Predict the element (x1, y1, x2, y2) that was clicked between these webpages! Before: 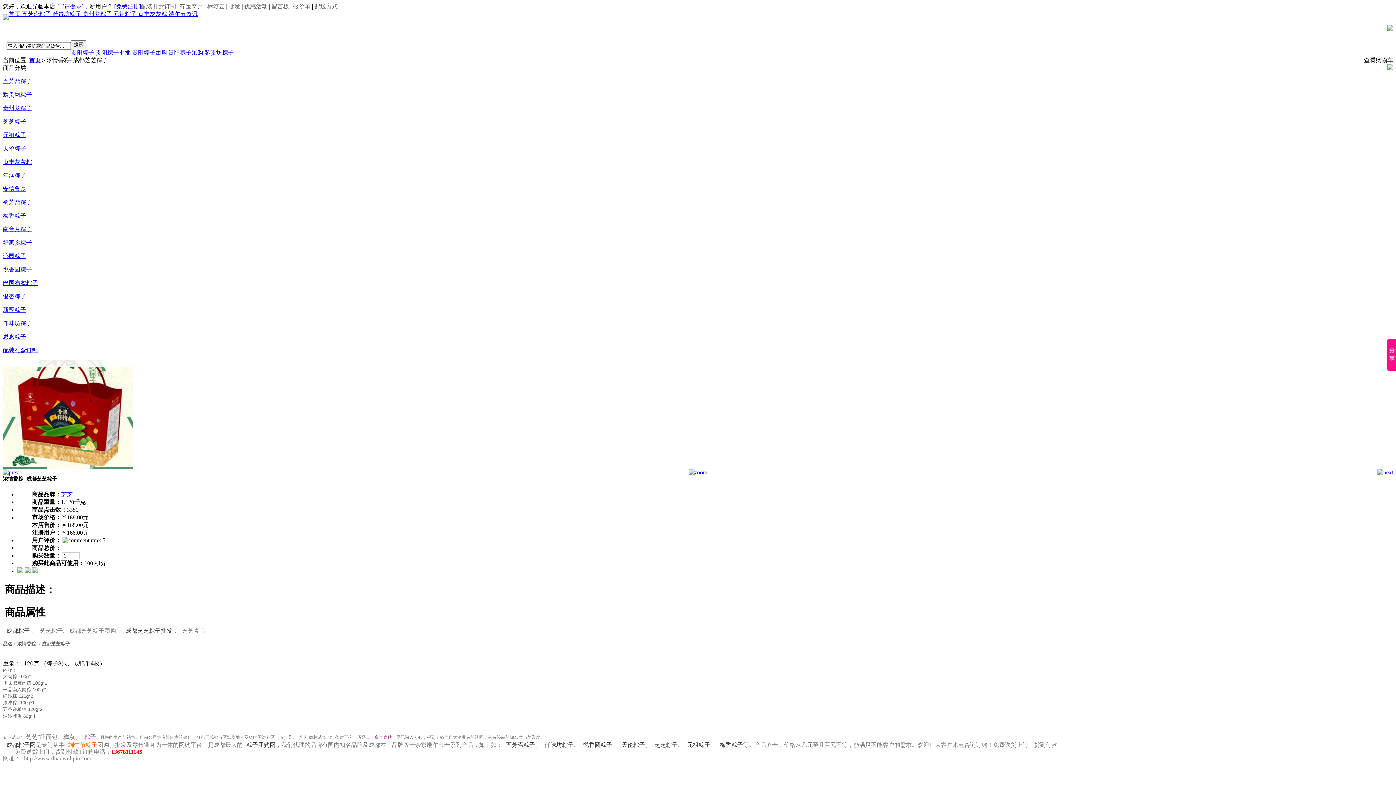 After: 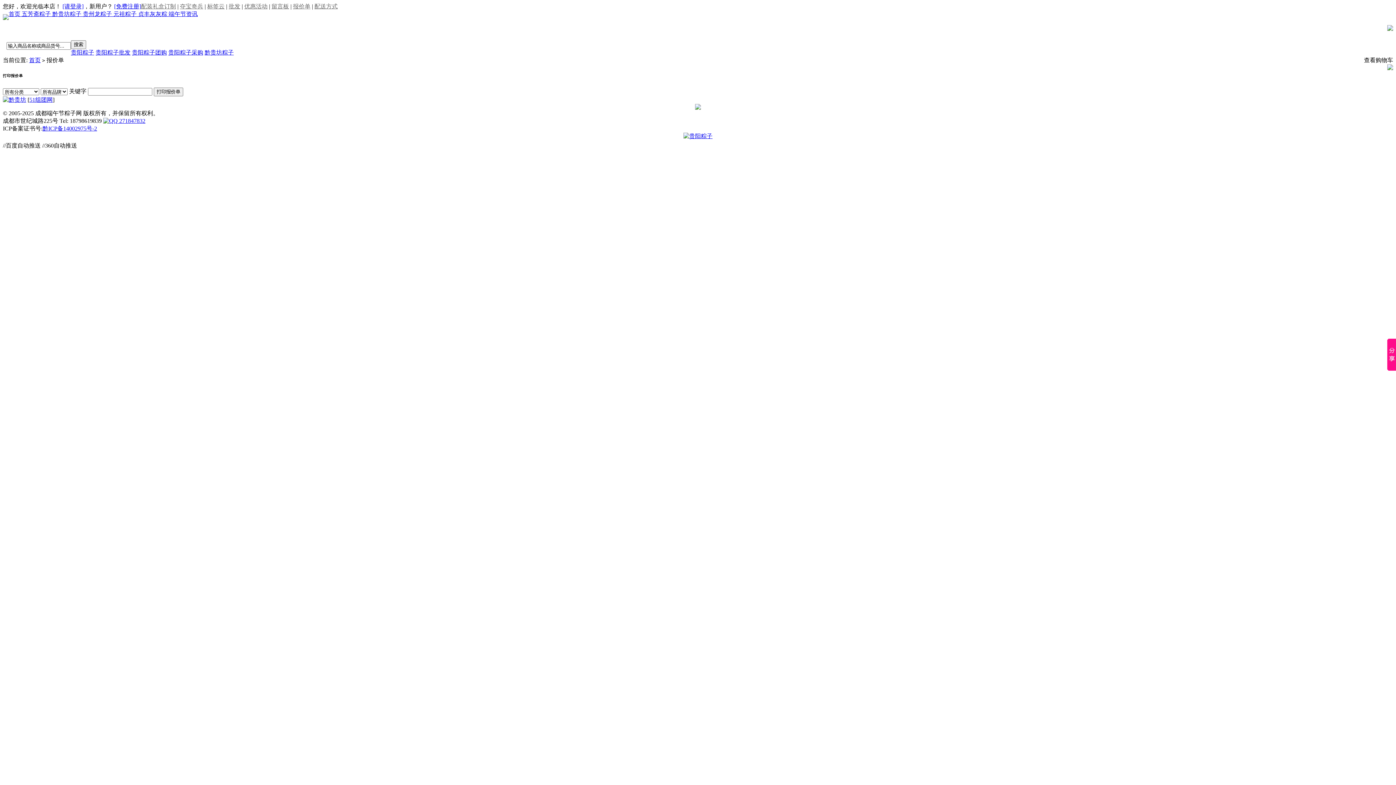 Action: label: 报价单 bbox: (293, 3, 310, 9)